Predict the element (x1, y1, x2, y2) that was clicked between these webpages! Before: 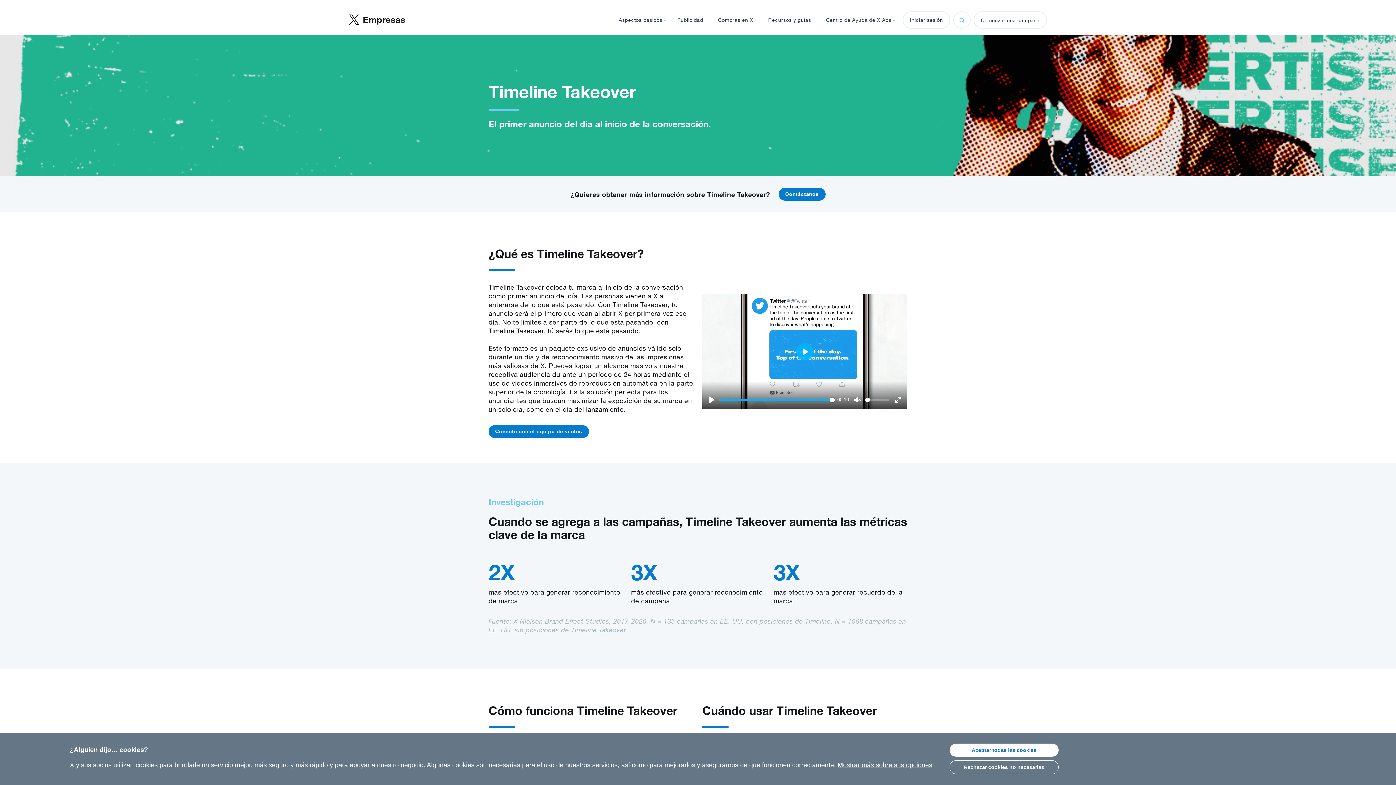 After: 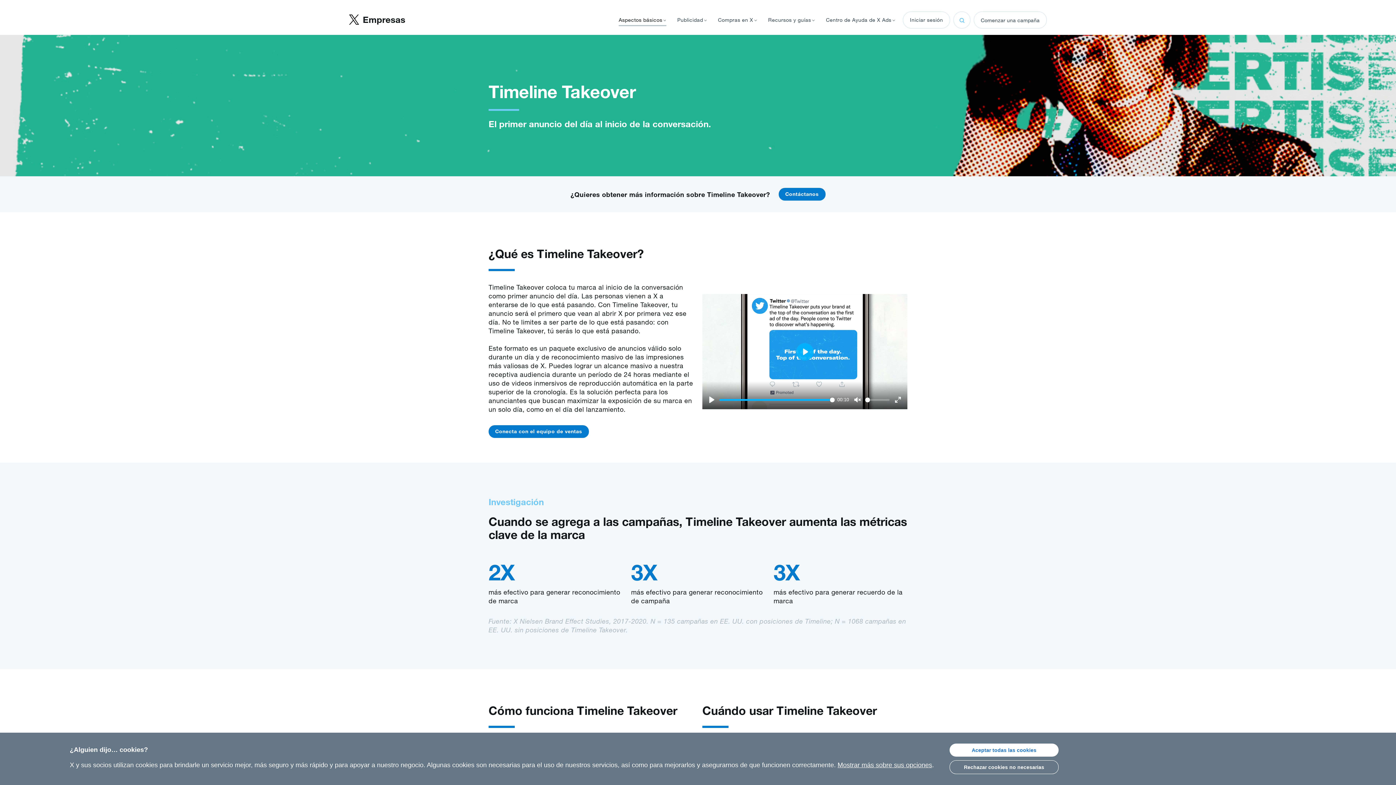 Action: bbox: (618, 15, 666, 24) label: Aspectos básicos